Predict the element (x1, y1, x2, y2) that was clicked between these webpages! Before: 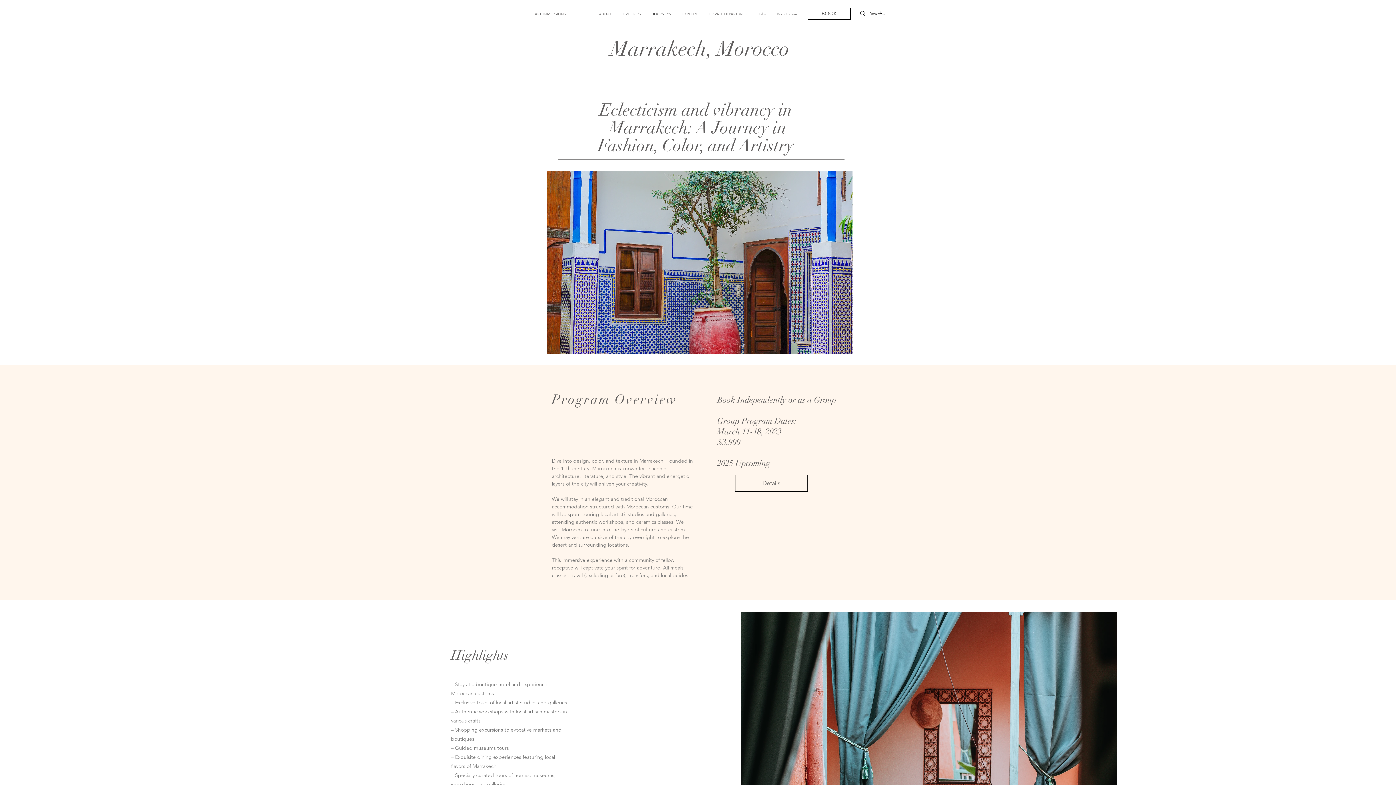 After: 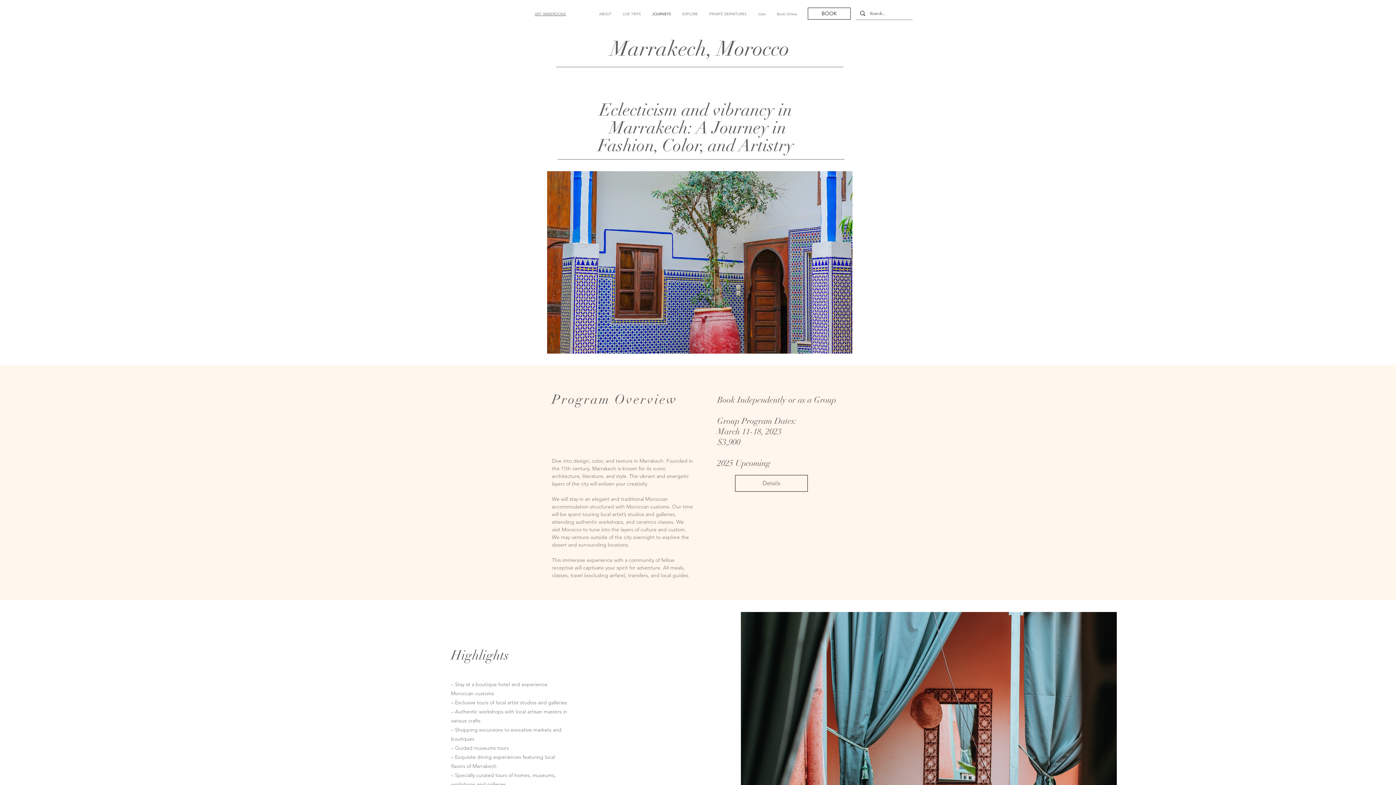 Action: bbox: (808, 7, 850, 19) label: BOOK 